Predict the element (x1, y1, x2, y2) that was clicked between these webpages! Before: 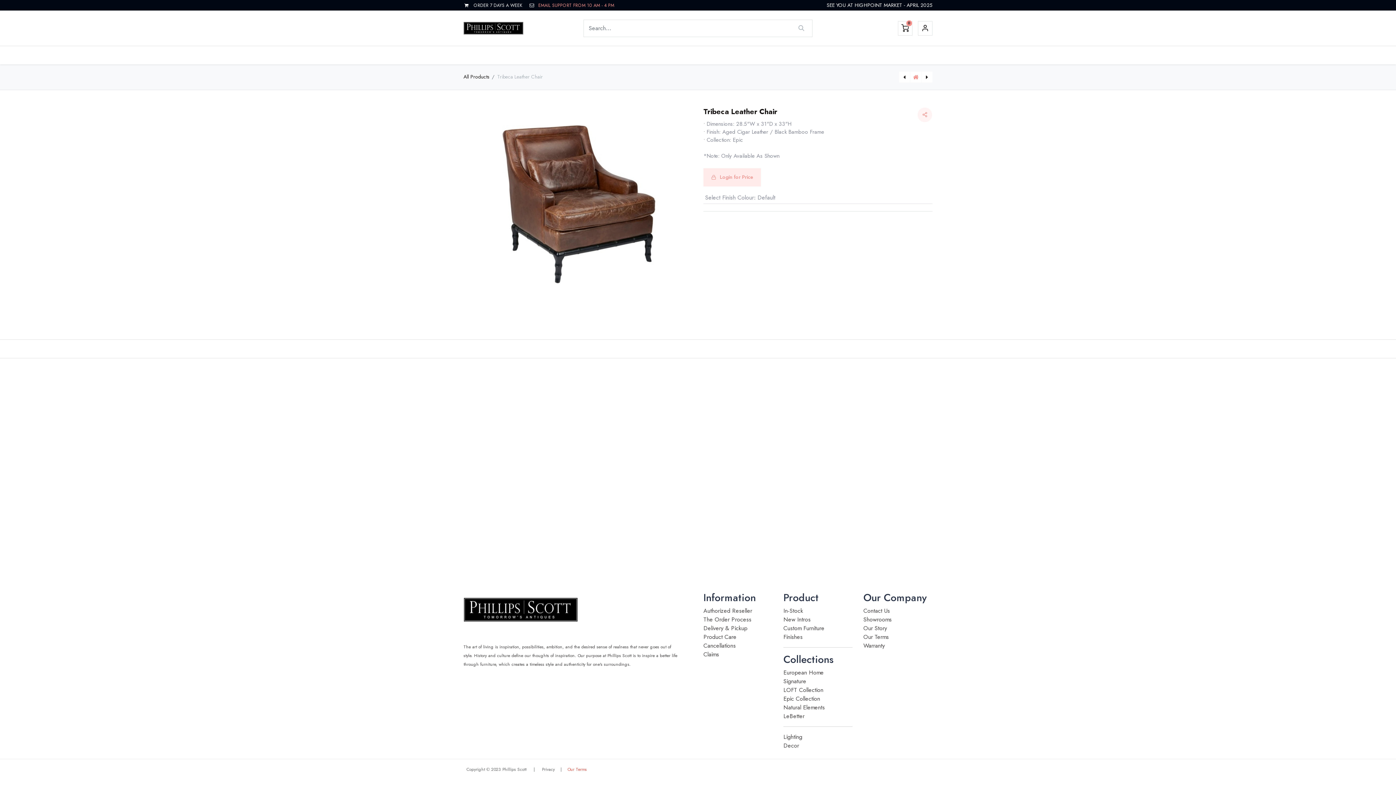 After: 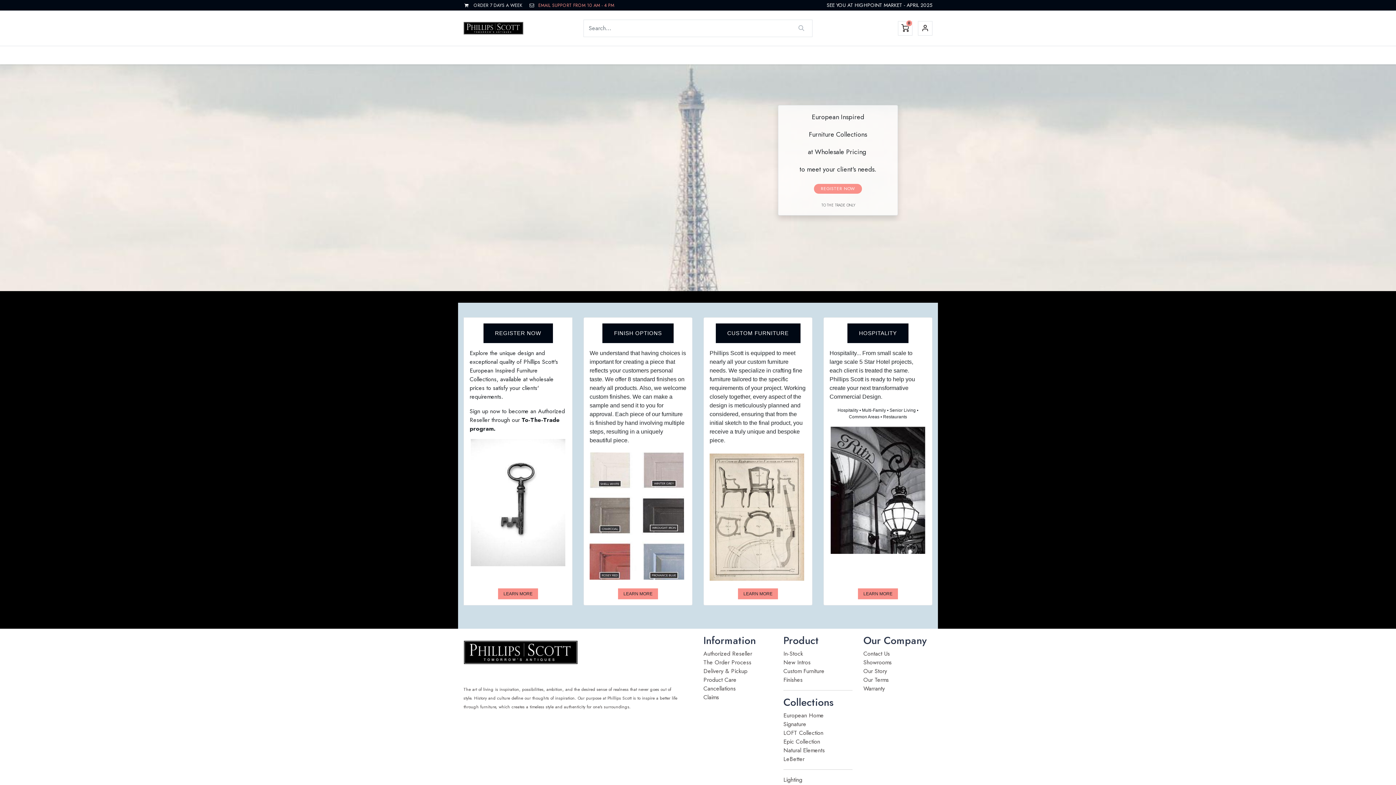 Action: bbox: (463, 21, 523, 35)